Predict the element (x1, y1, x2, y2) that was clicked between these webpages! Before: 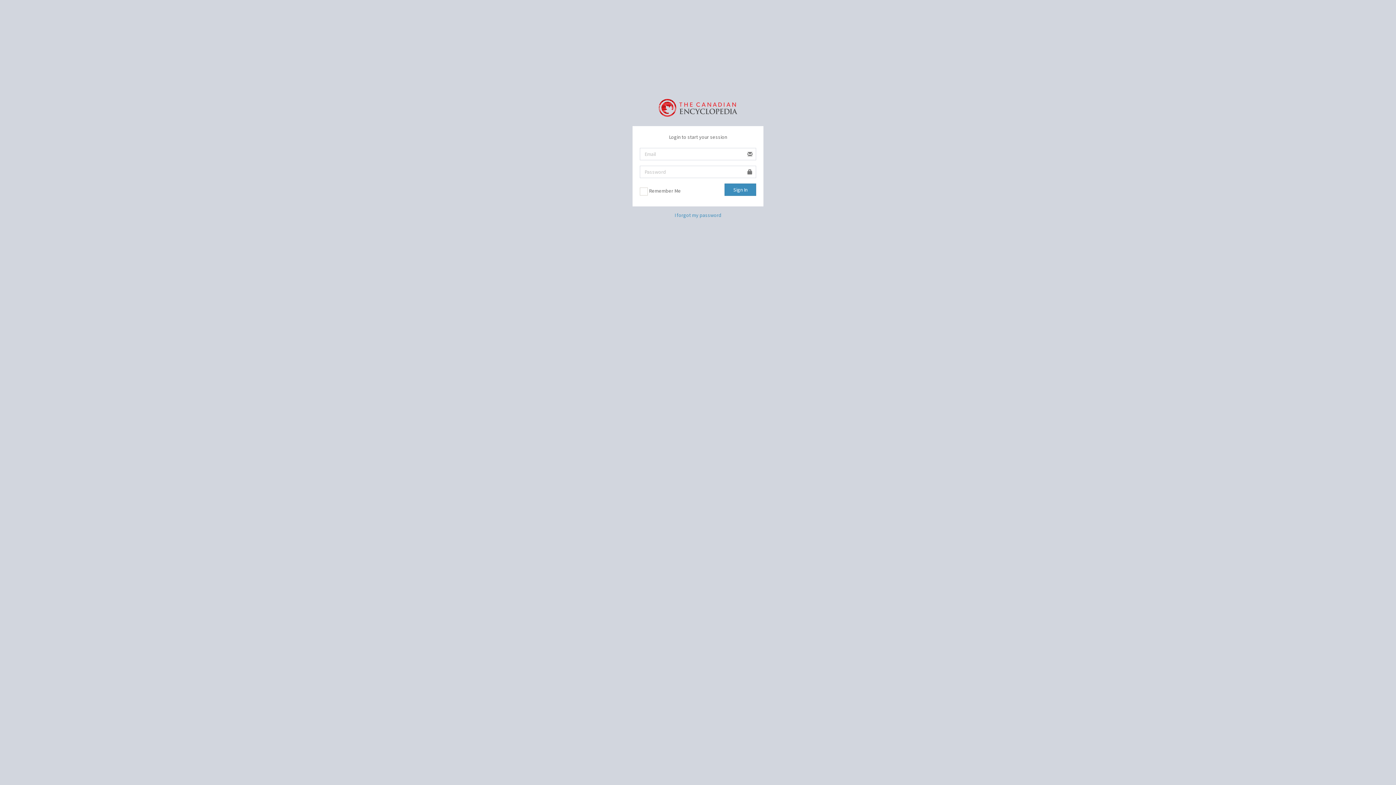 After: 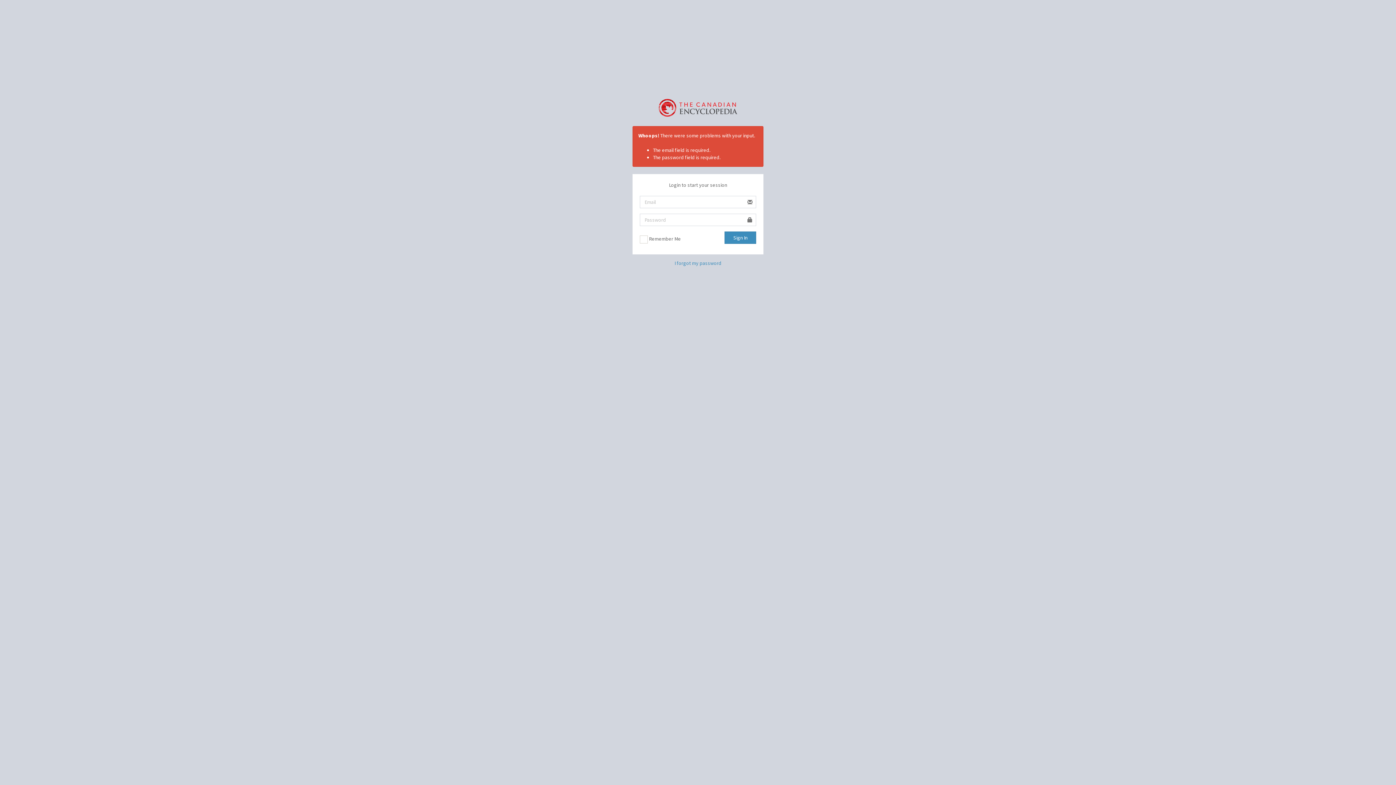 Action: label: Sign In bbox: (724, 183, 756, 196)